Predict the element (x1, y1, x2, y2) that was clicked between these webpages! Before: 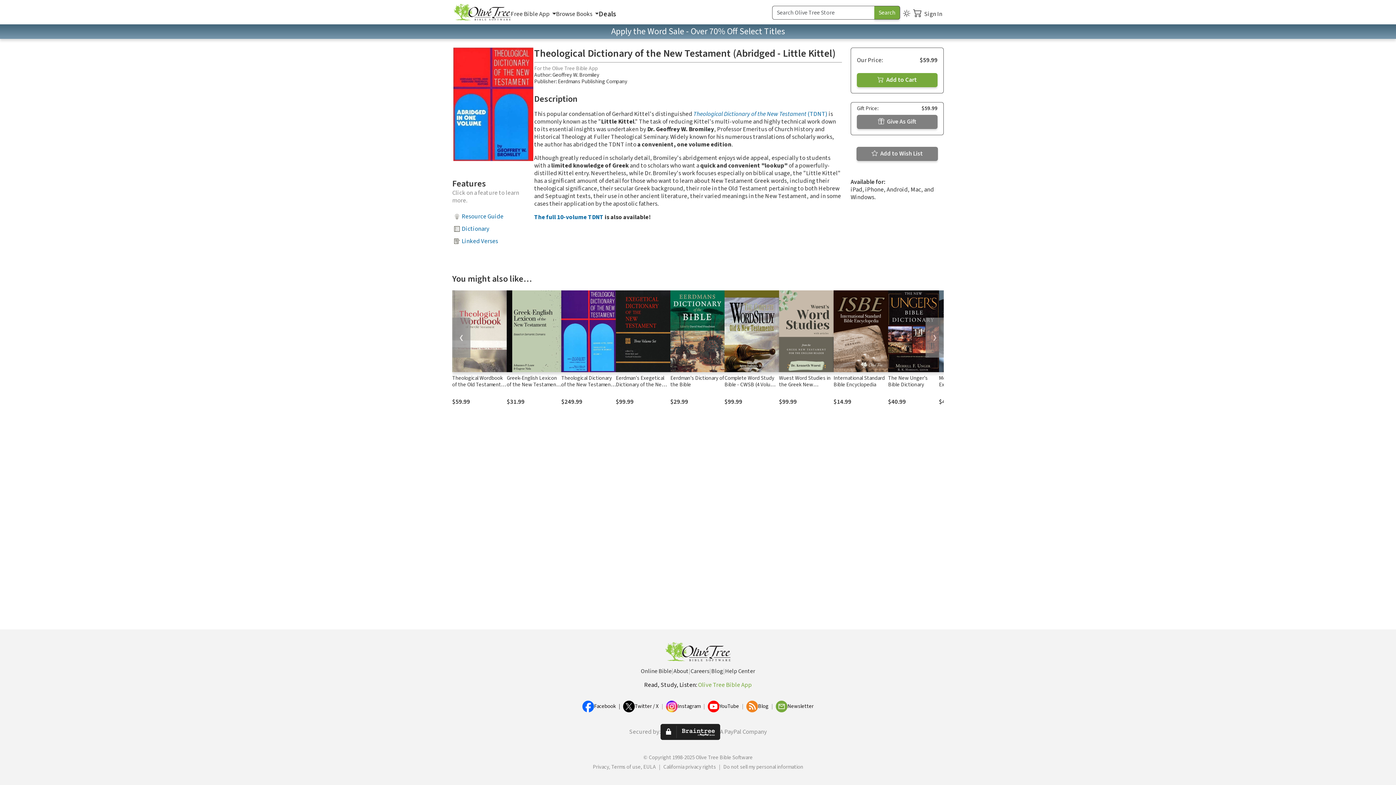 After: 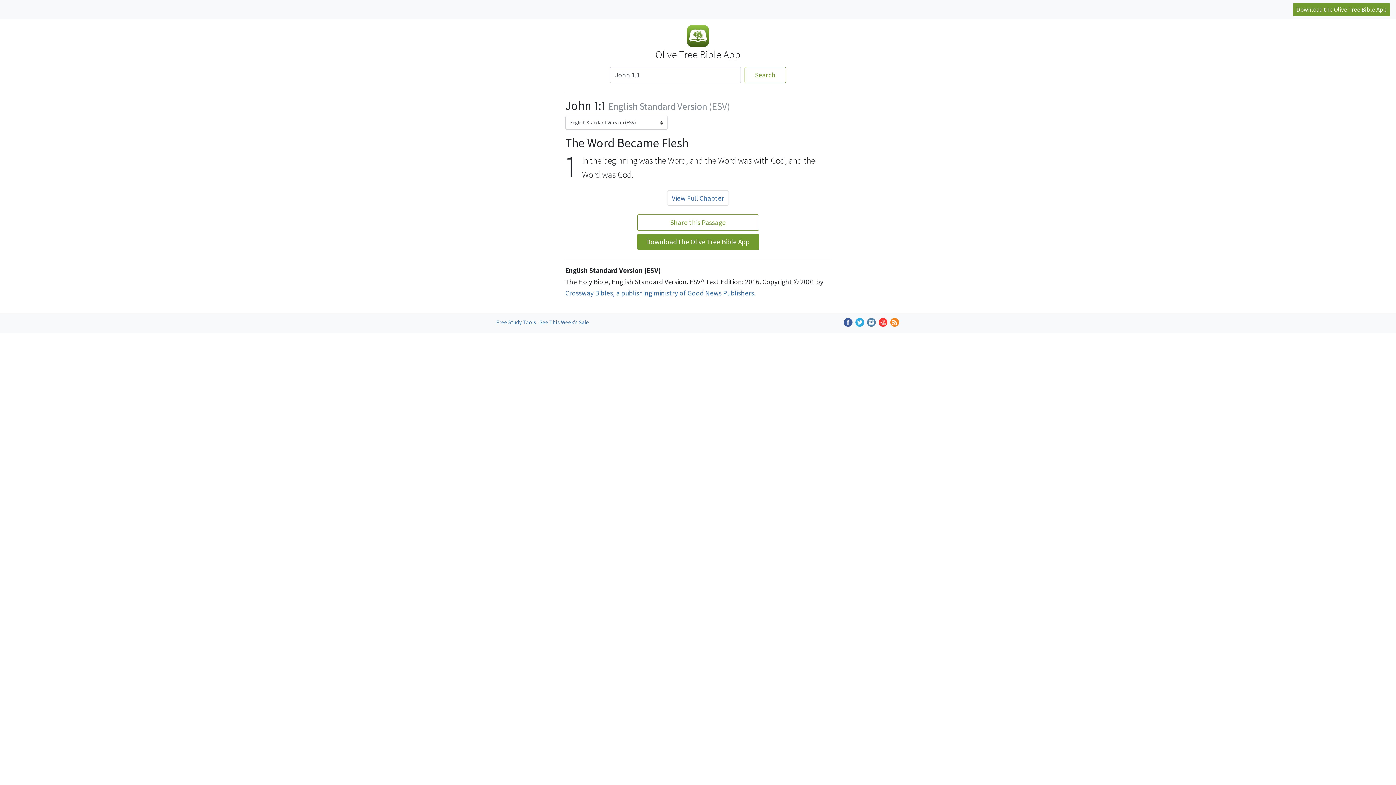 Action: label: Online Bible bbox: (640, 667, 671, 676)